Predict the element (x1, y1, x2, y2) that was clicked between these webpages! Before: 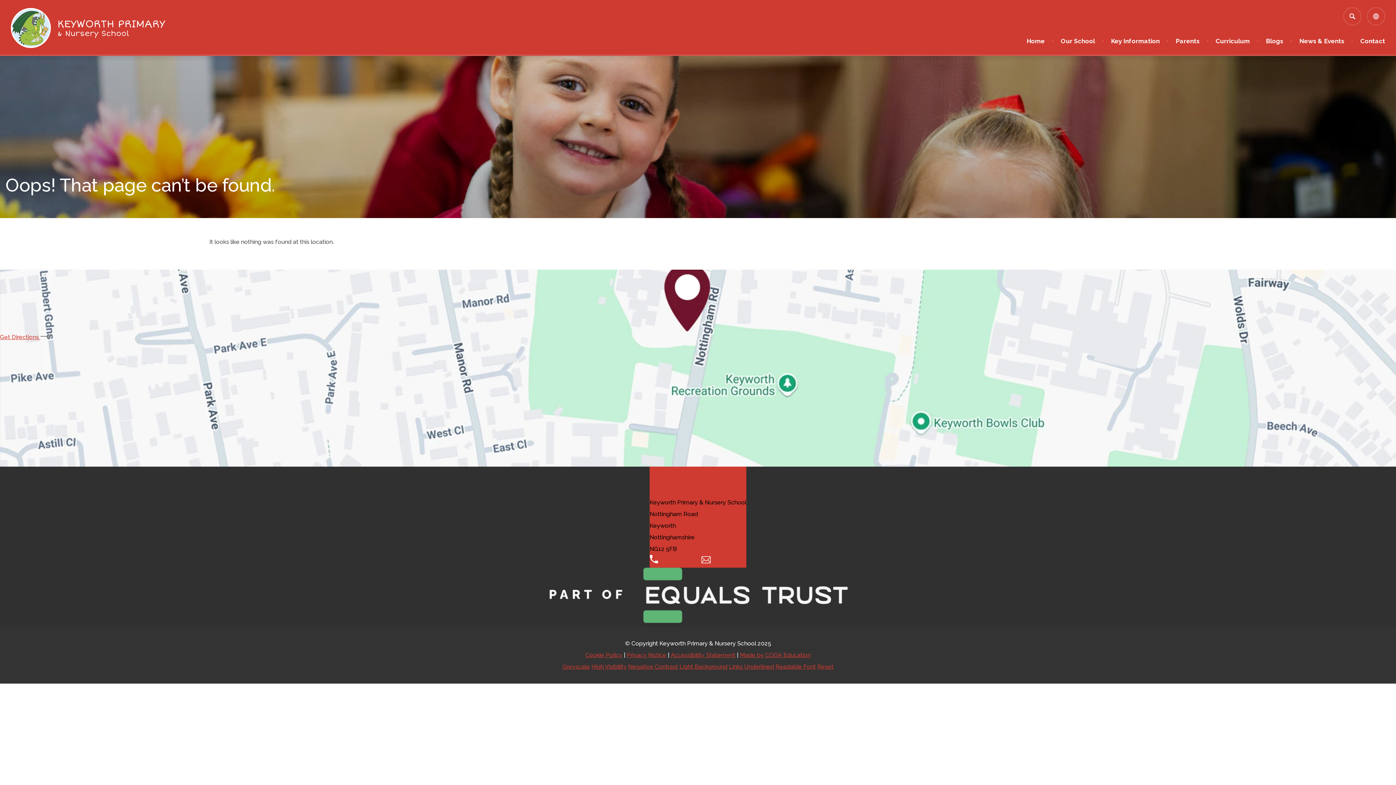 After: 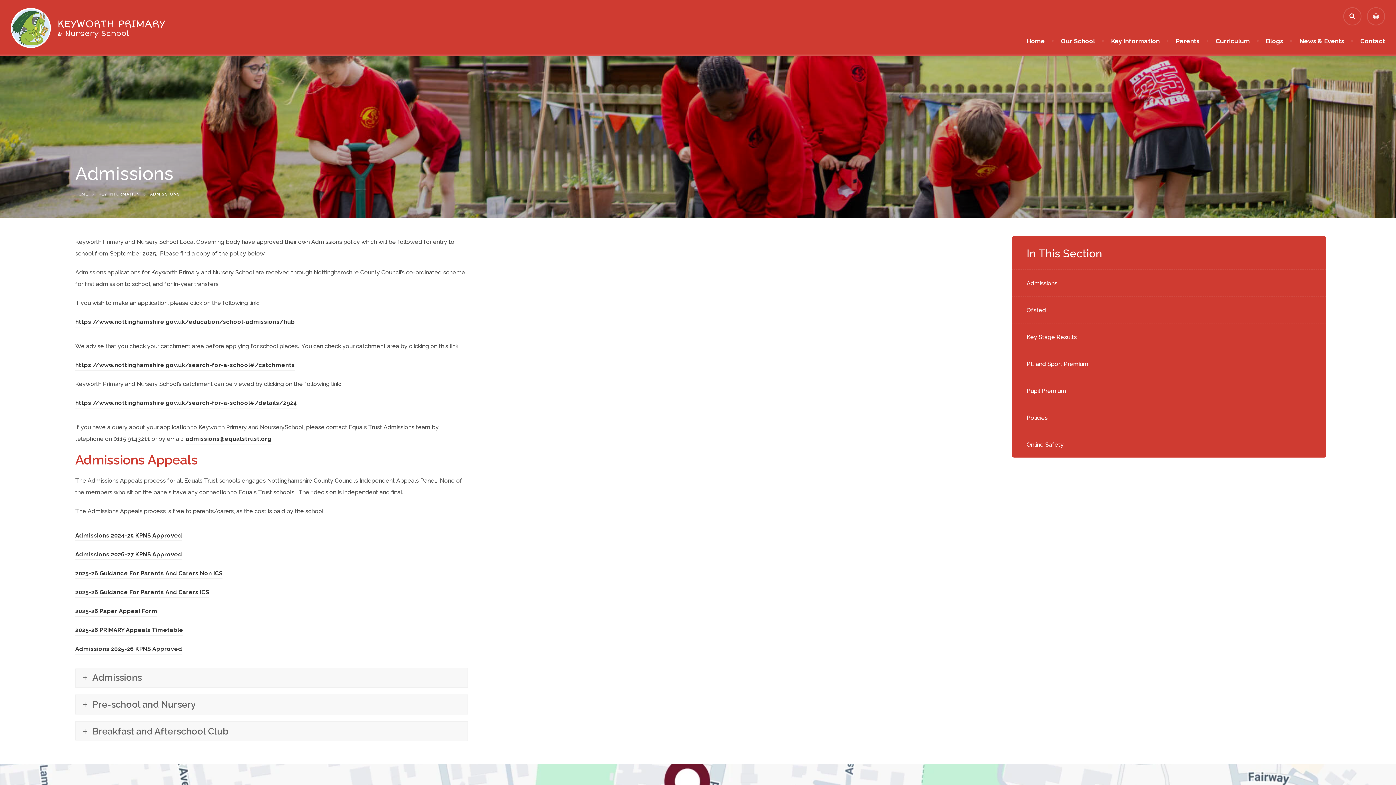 Action: label: Key Information bbox: (1111, 29, 1160, 60)